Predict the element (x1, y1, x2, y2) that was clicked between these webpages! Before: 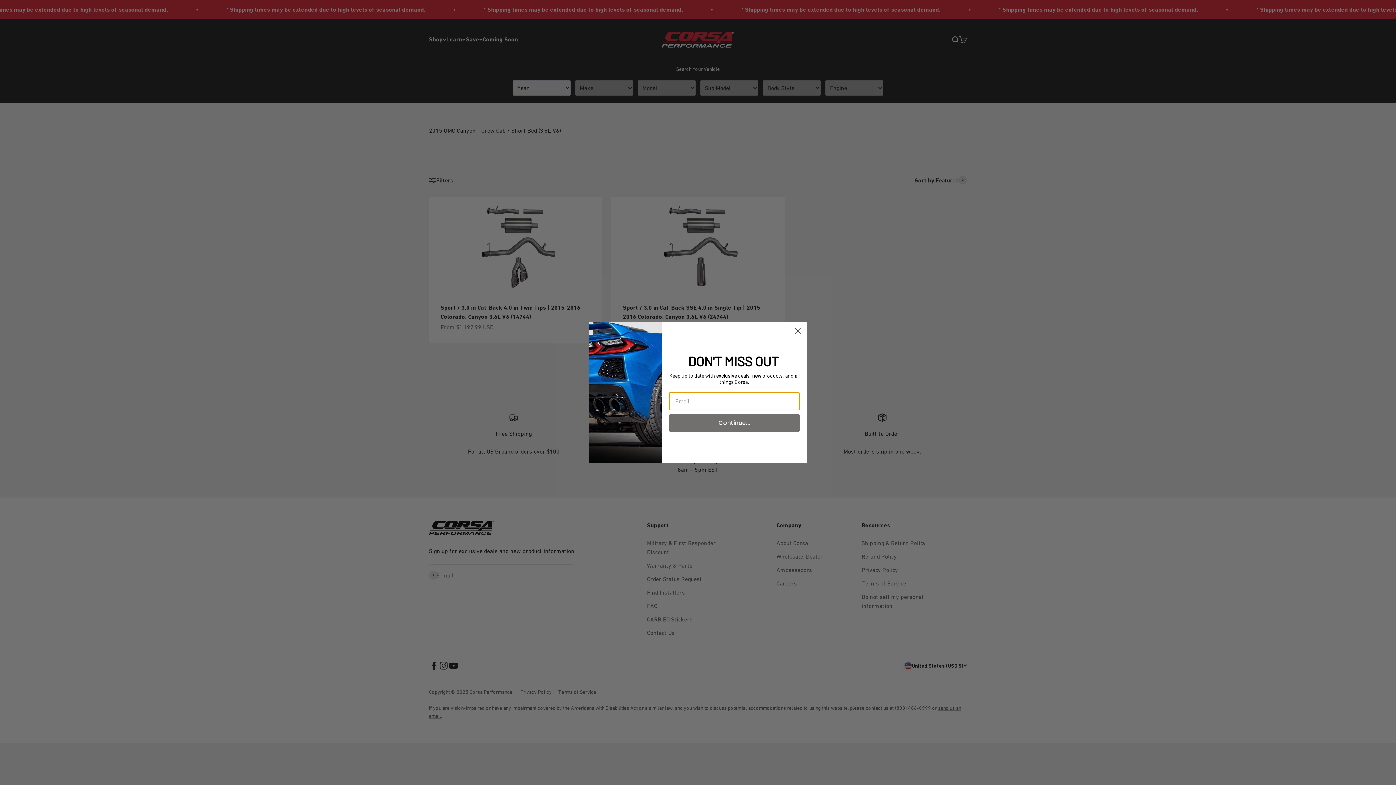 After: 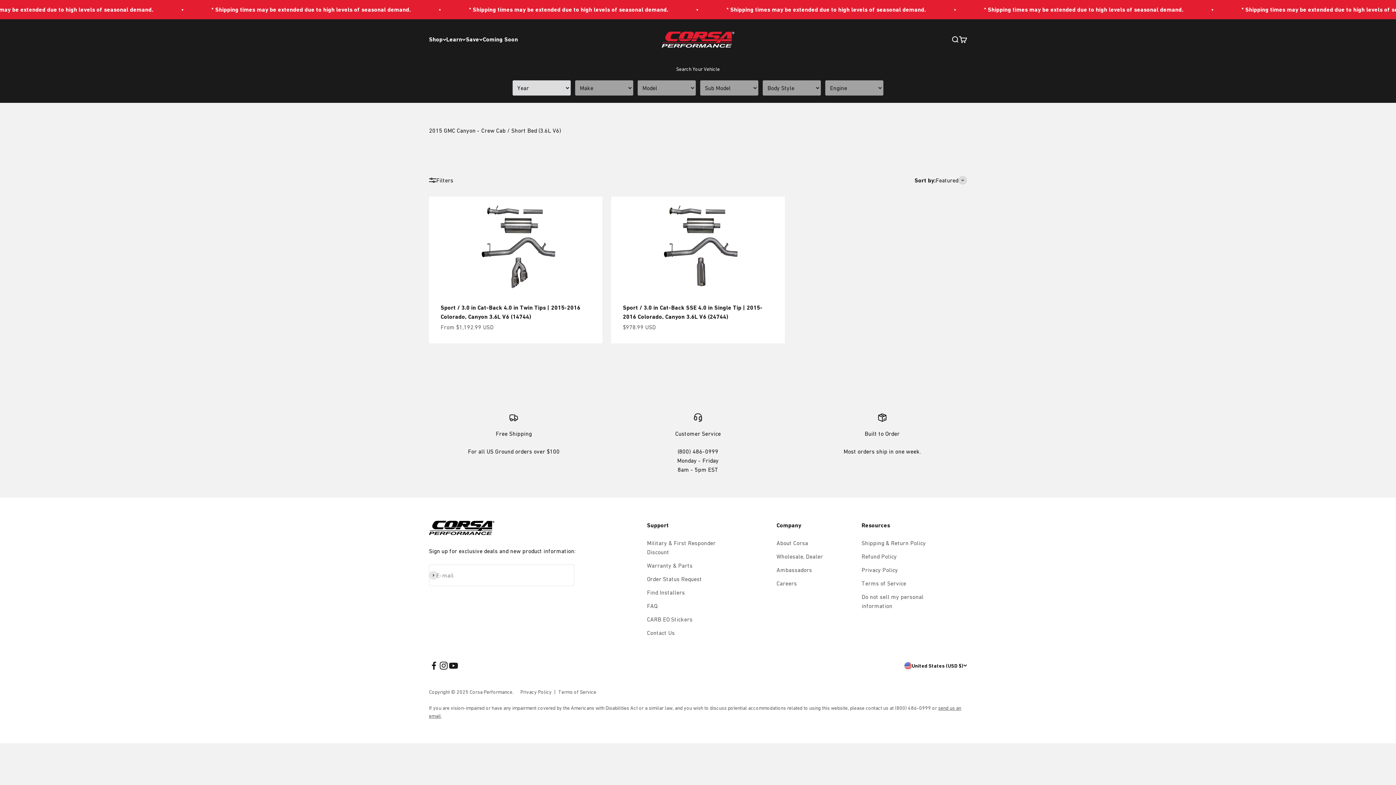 Action: bbox: (791, 324, 804, 337) label: Close dialog